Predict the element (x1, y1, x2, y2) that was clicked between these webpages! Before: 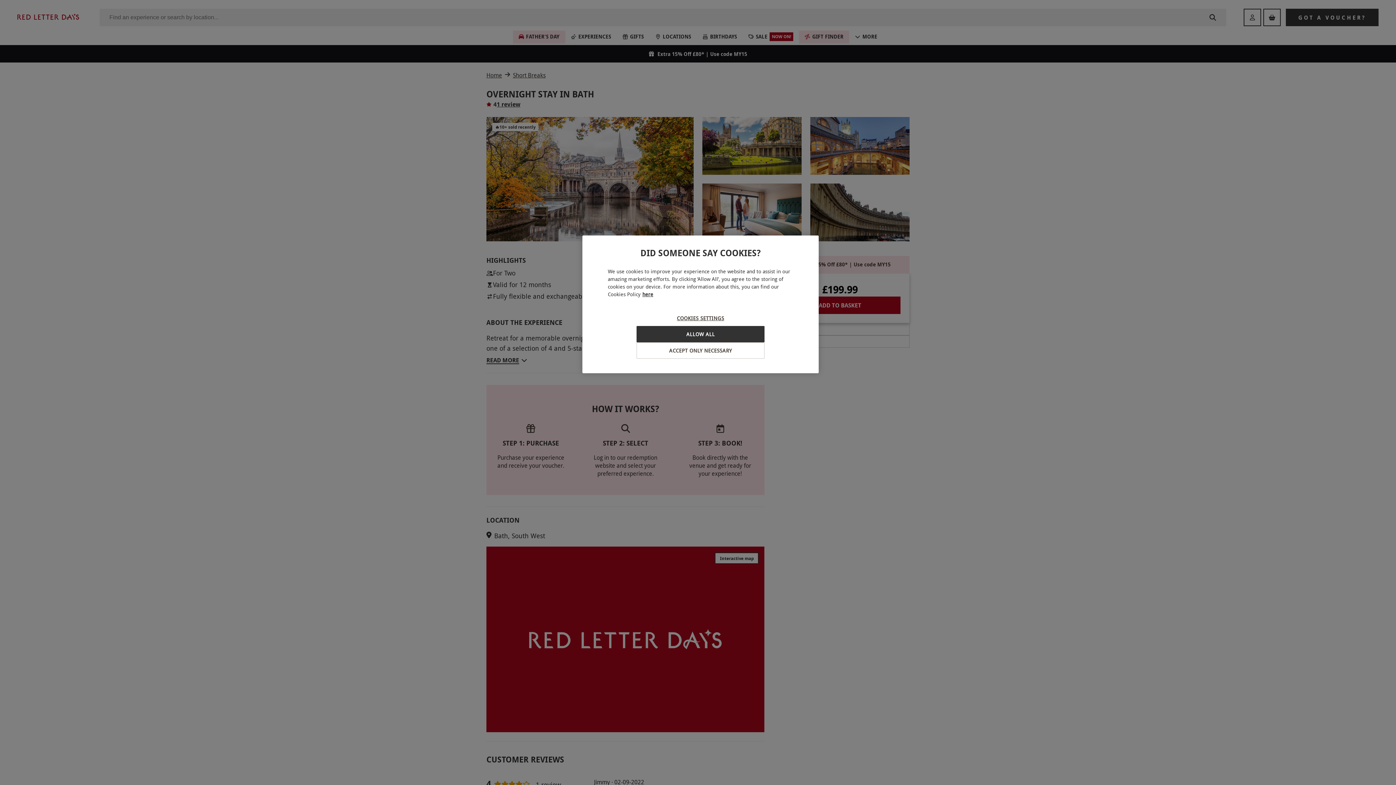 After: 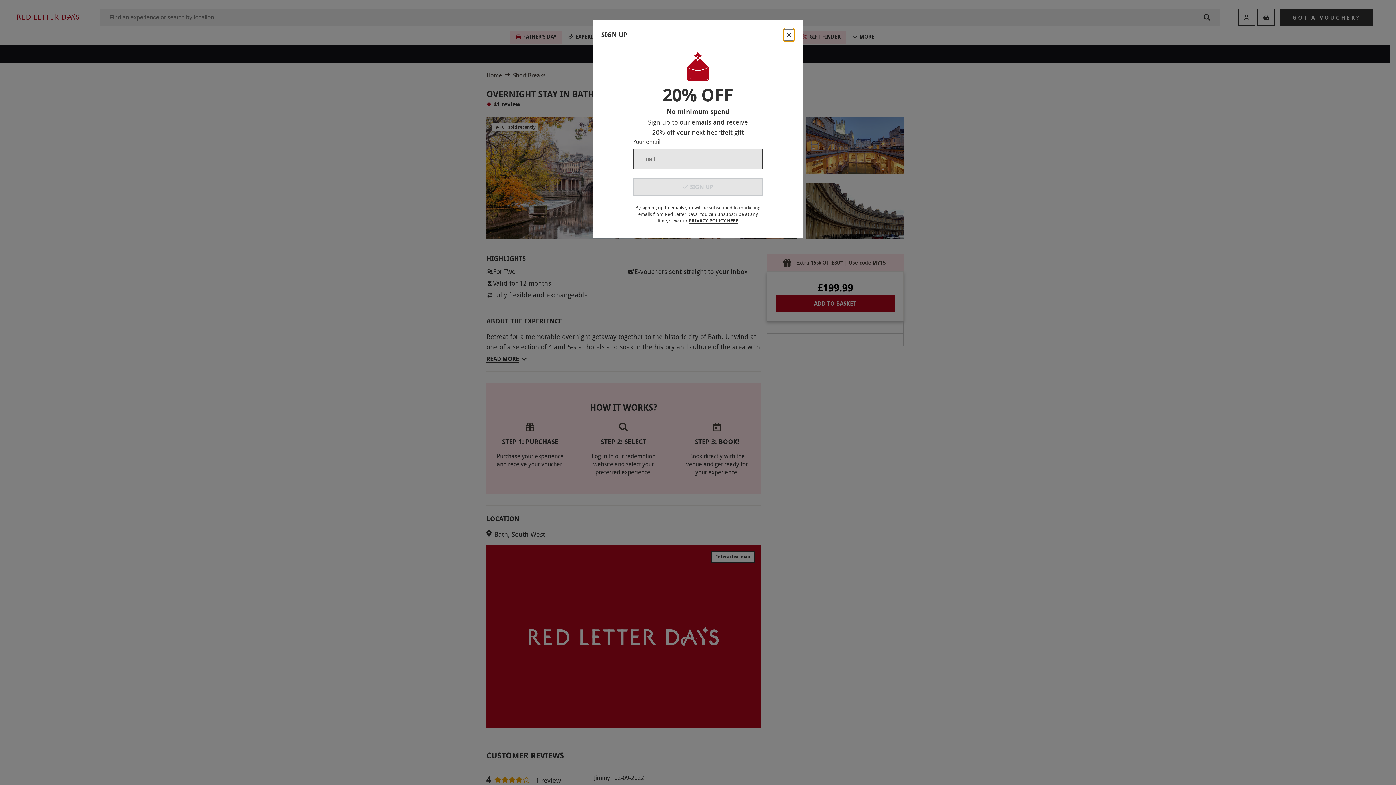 Action: bbox: (636, 342, 764, 358) label: ACCEPT ONLY NECESSARY